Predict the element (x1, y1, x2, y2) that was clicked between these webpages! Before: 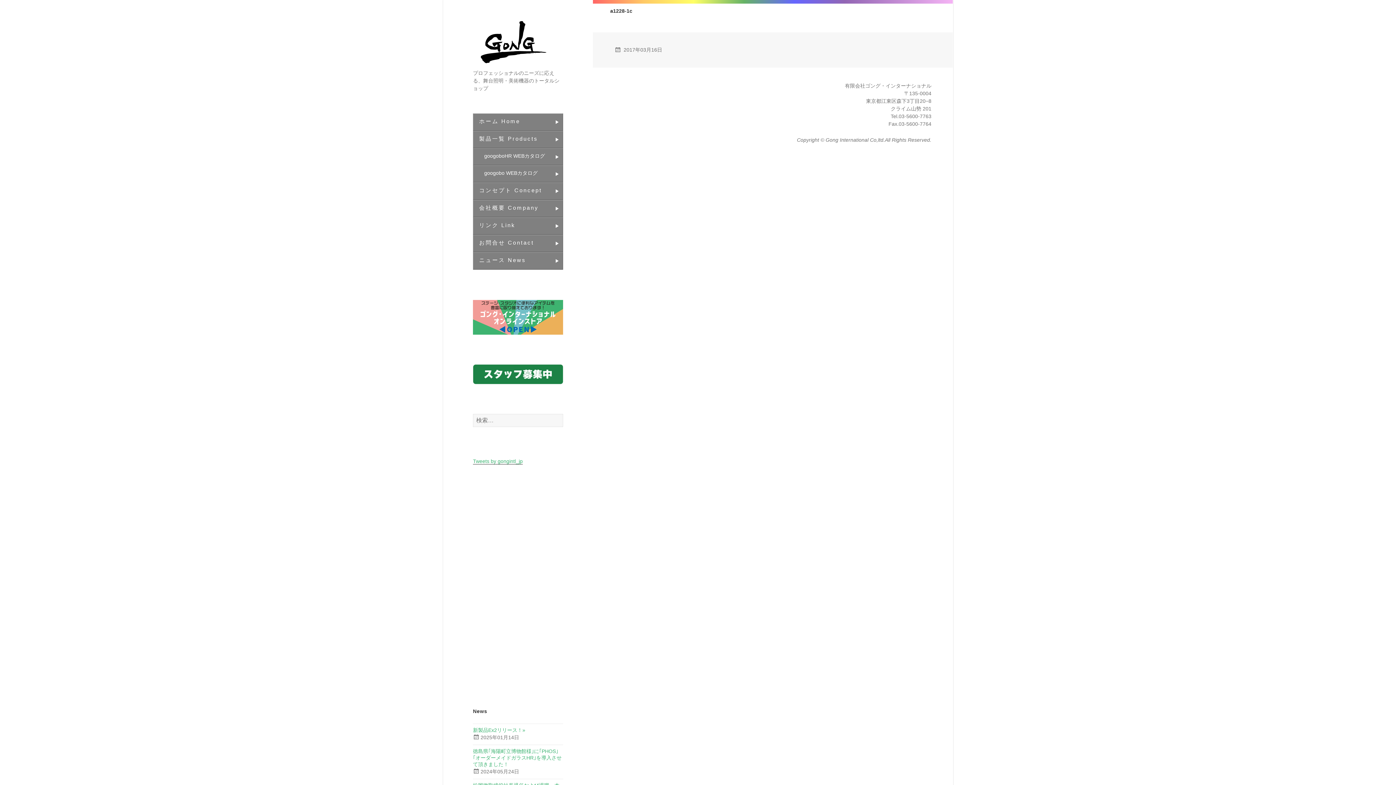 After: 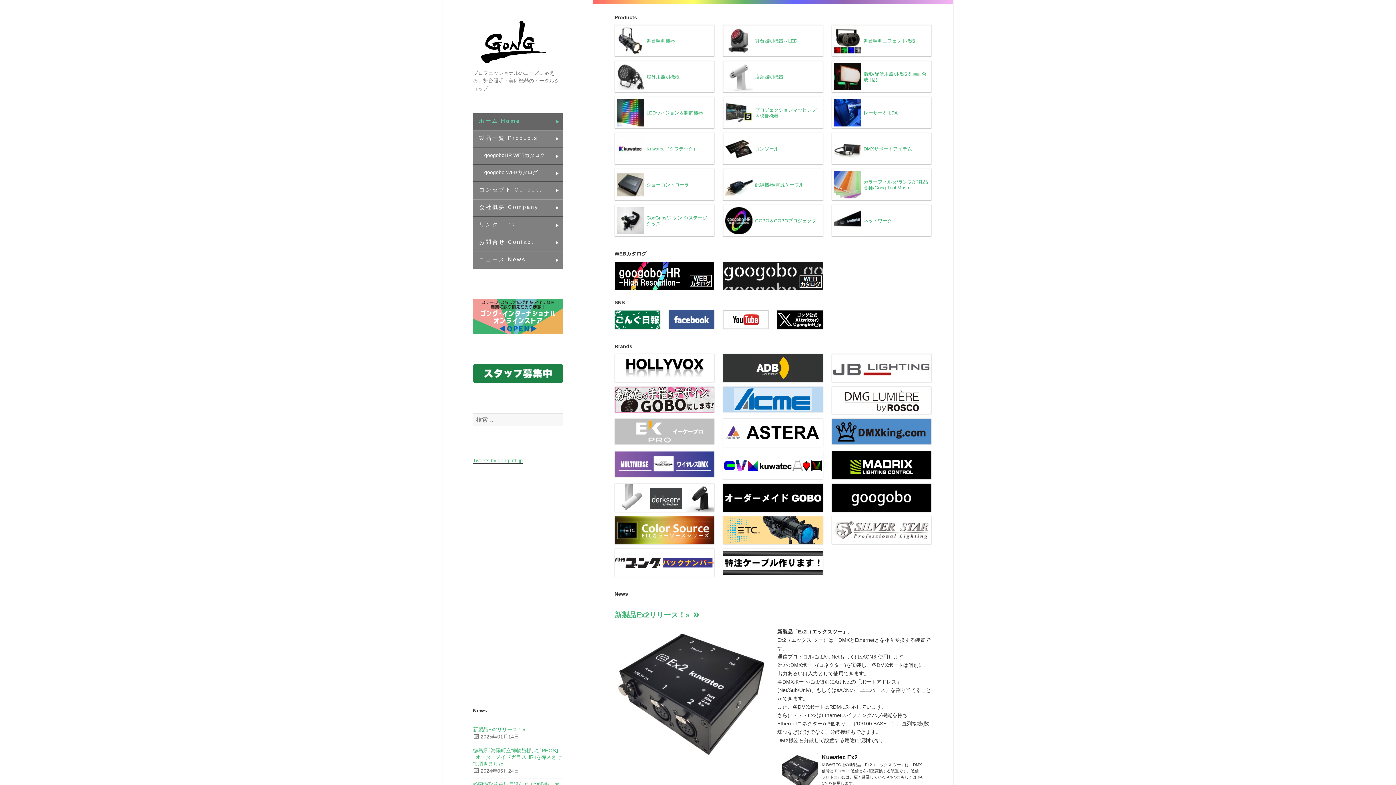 Action: label: GONG INTERNATIONAL bbox: (473, 21, 554, 63)